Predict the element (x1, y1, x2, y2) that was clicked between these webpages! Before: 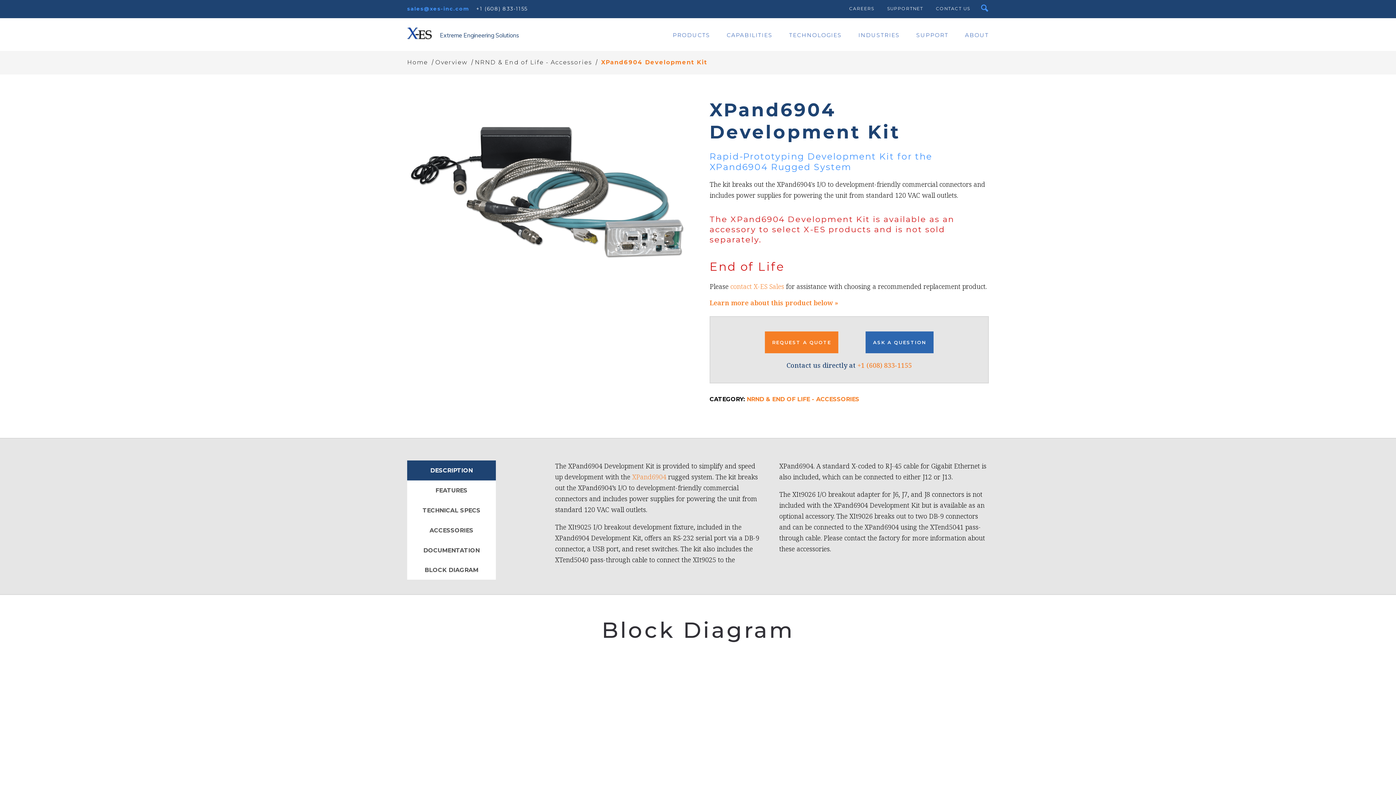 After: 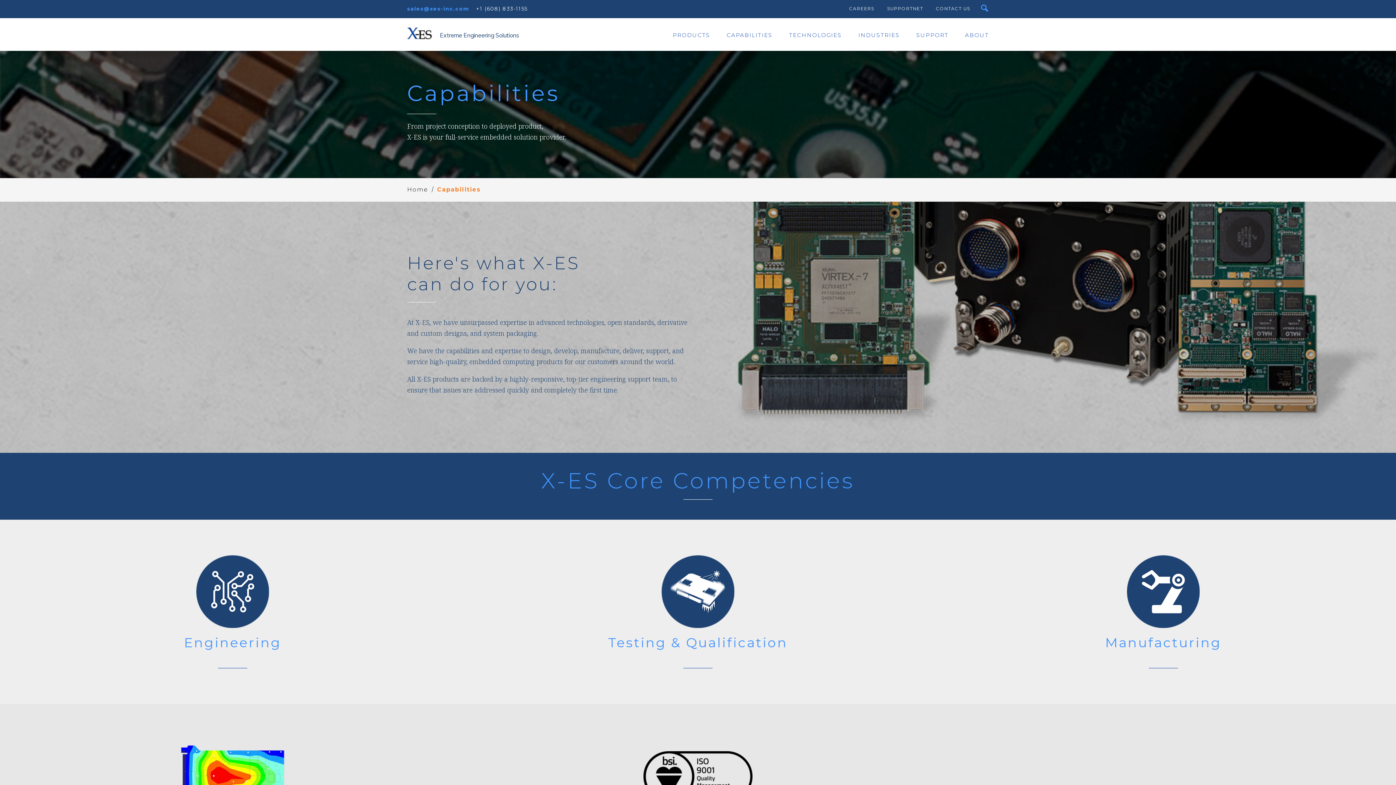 Action: label: CAPABILITIES bbox: (726, 31, 772, 38)